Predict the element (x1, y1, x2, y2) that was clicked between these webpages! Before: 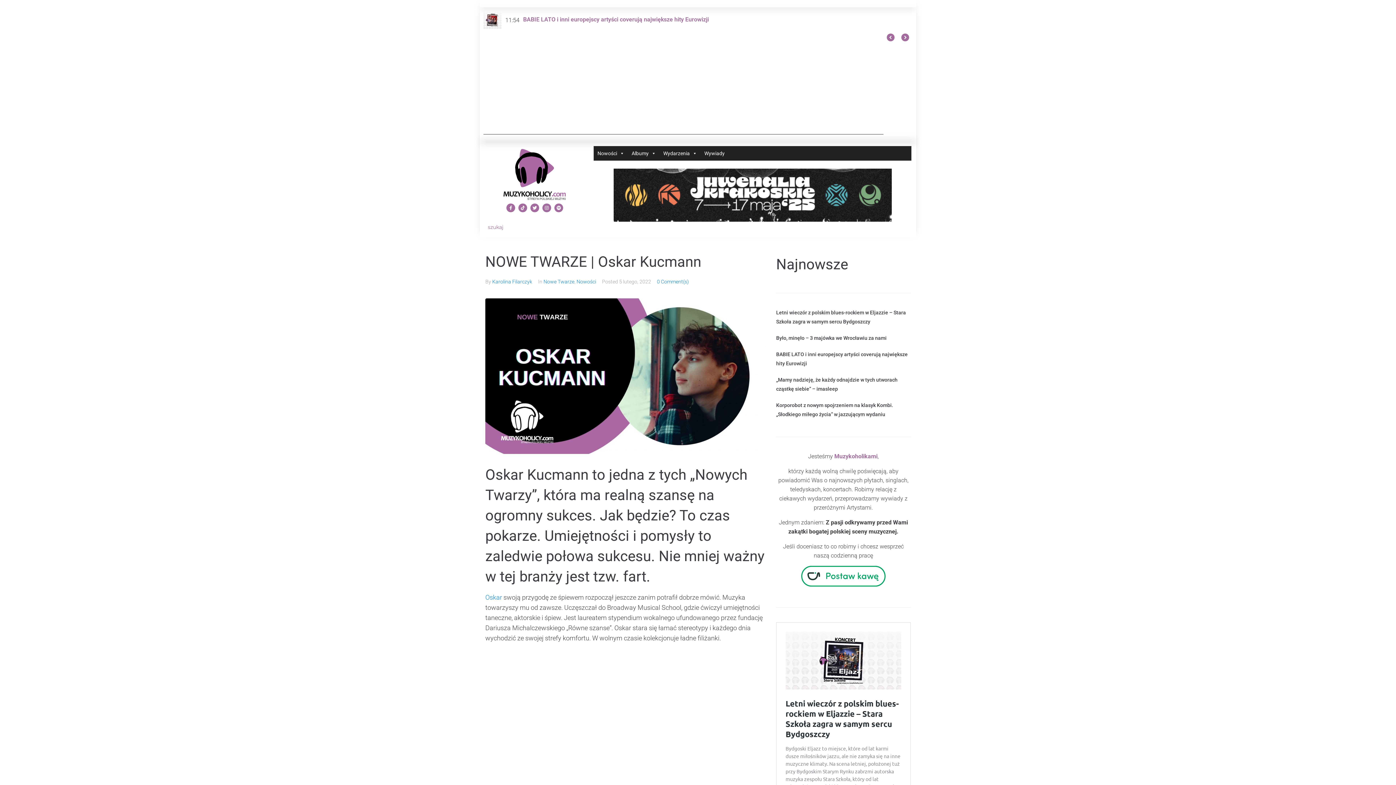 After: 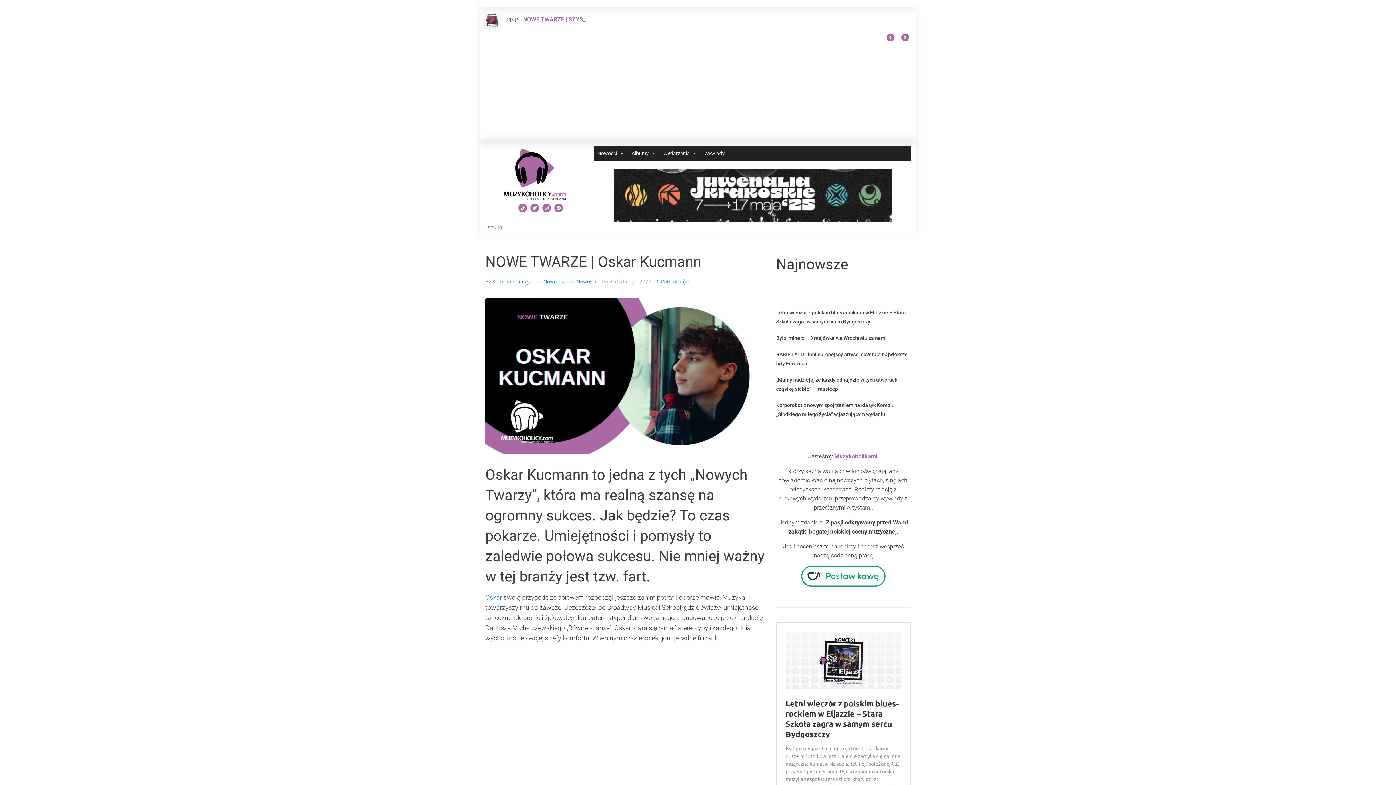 Action: label: Facebook-f bbox: (506, 203, 515, 212)